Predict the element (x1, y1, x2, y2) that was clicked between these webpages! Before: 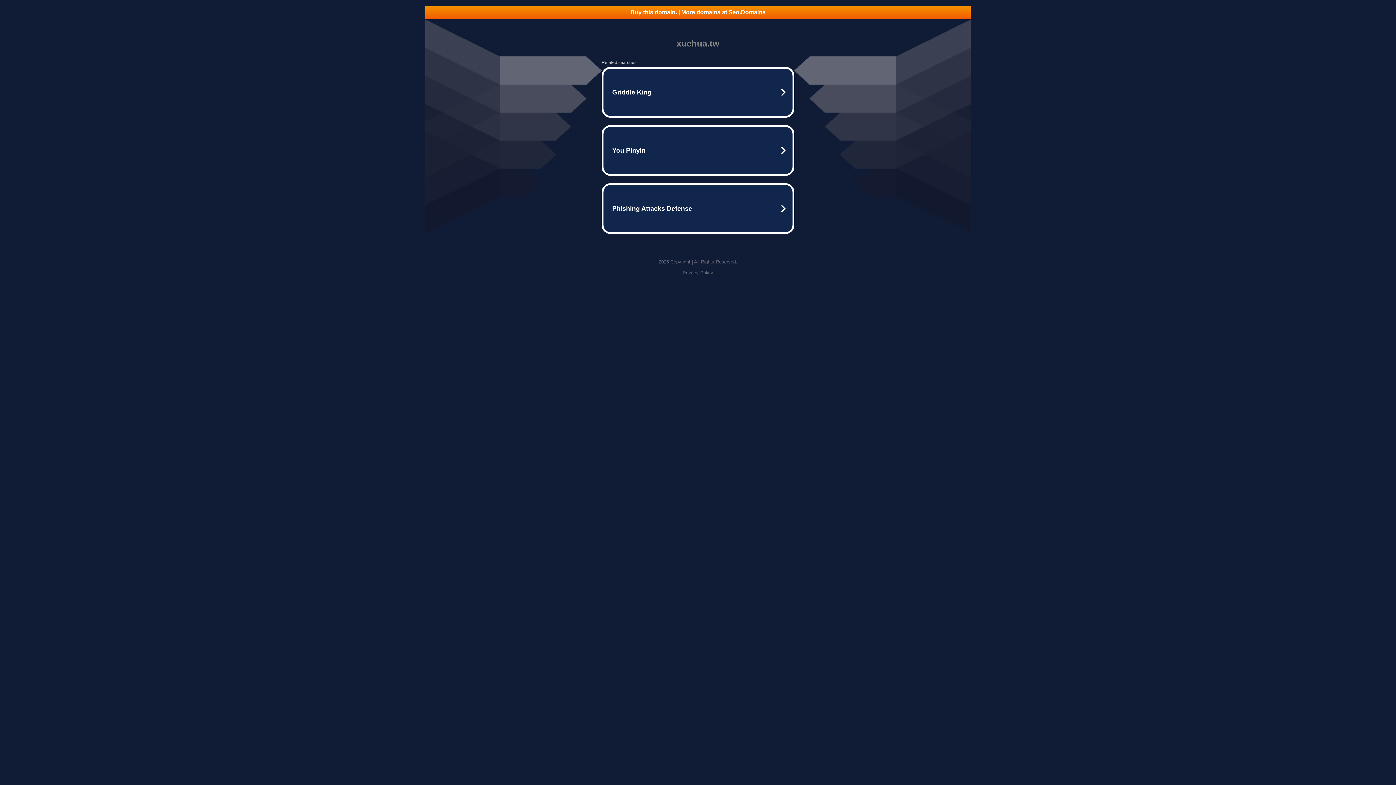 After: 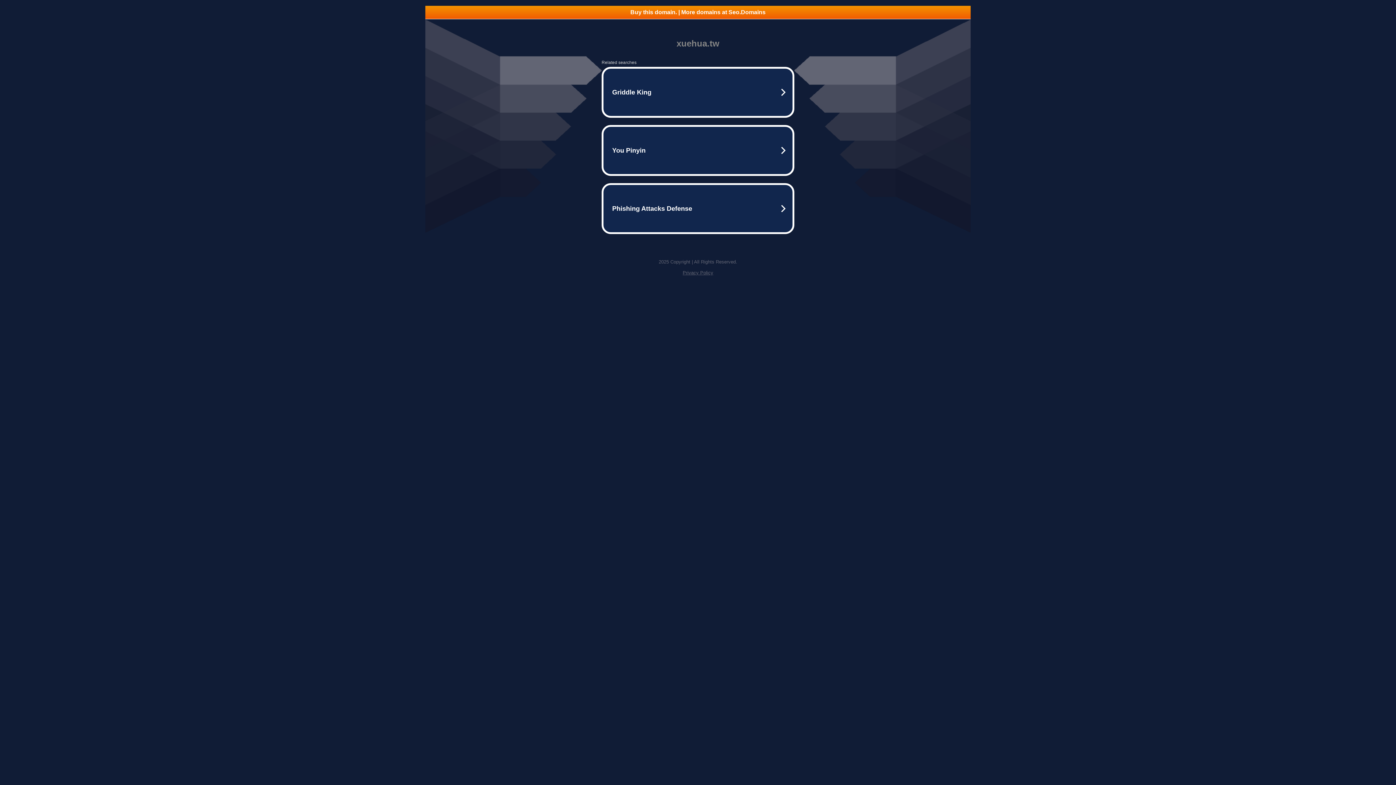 Action: label: Privacy Policy bbox: (682, 270, 713, 275)